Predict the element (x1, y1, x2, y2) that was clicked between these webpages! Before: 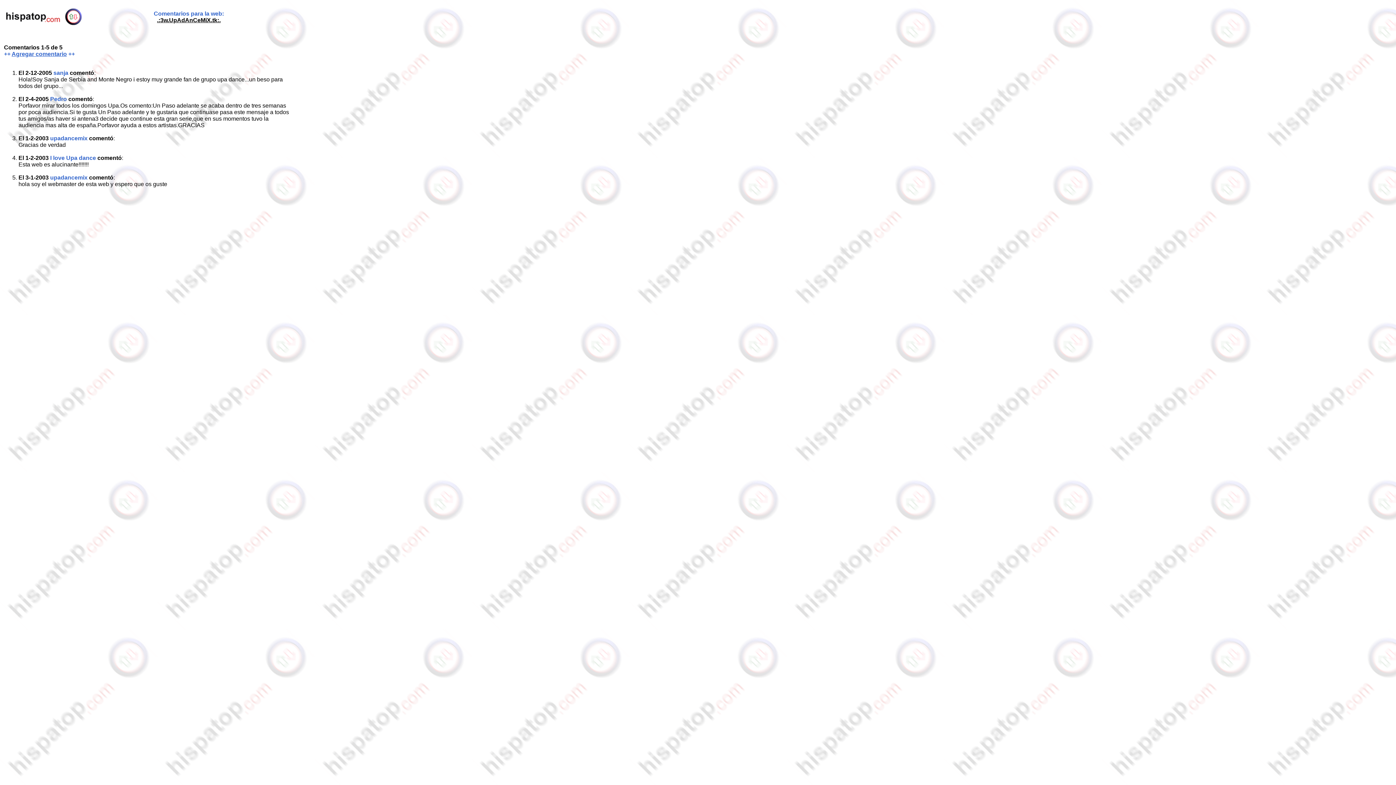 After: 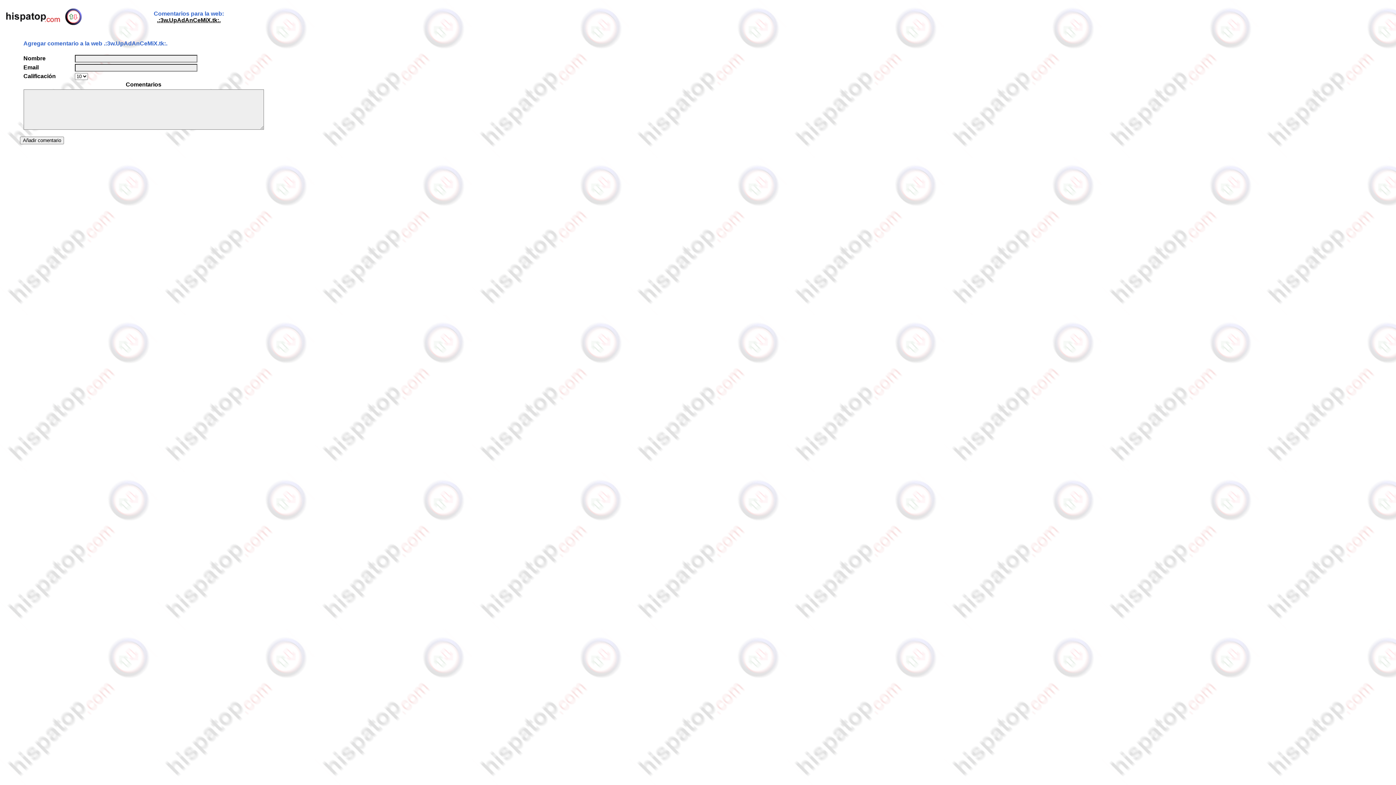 Action: bbox: (11, 50, 66, 57) label: Agregar comentario